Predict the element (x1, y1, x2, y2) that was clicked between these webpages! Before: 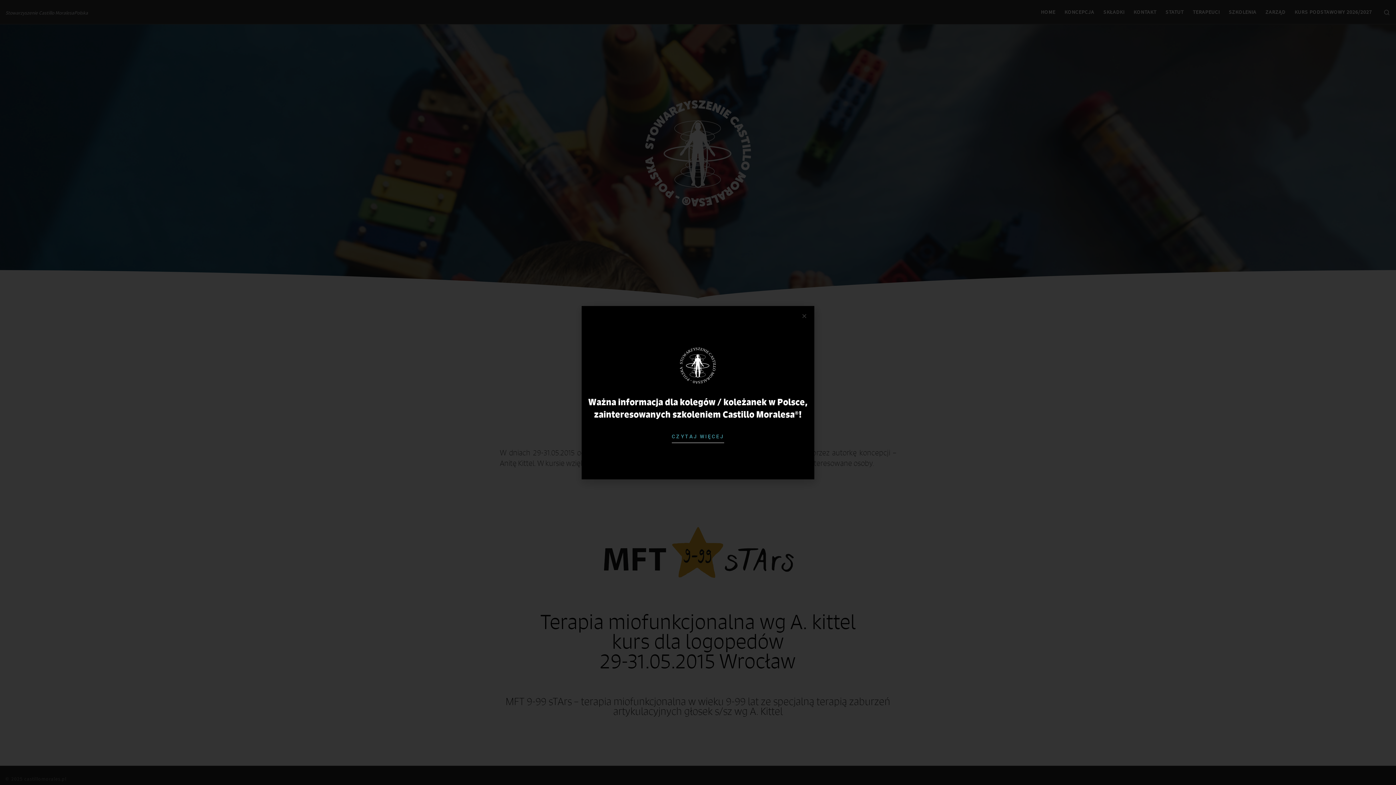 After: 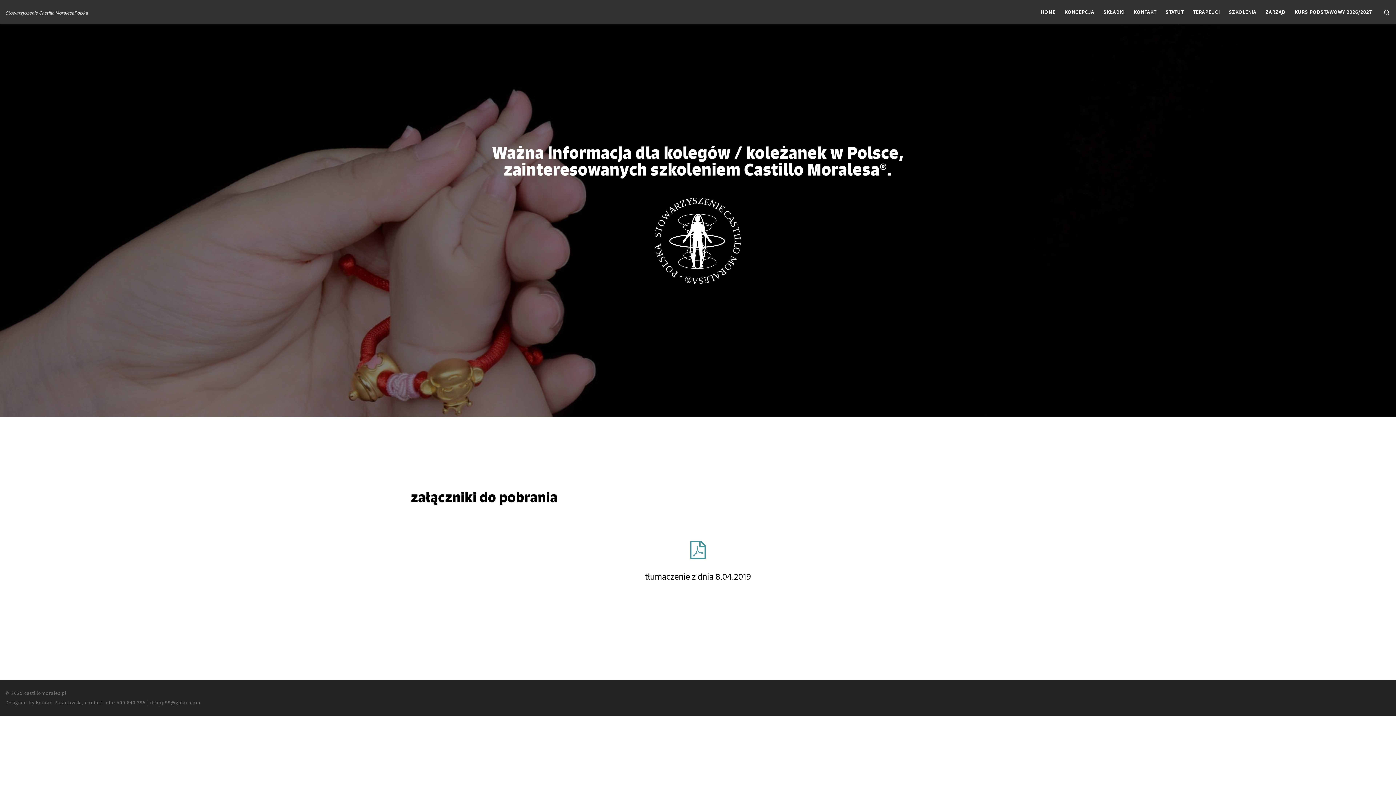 Action: label: CZYTAJ WIĘCEJ bbox: (672, 434, 724, 443)